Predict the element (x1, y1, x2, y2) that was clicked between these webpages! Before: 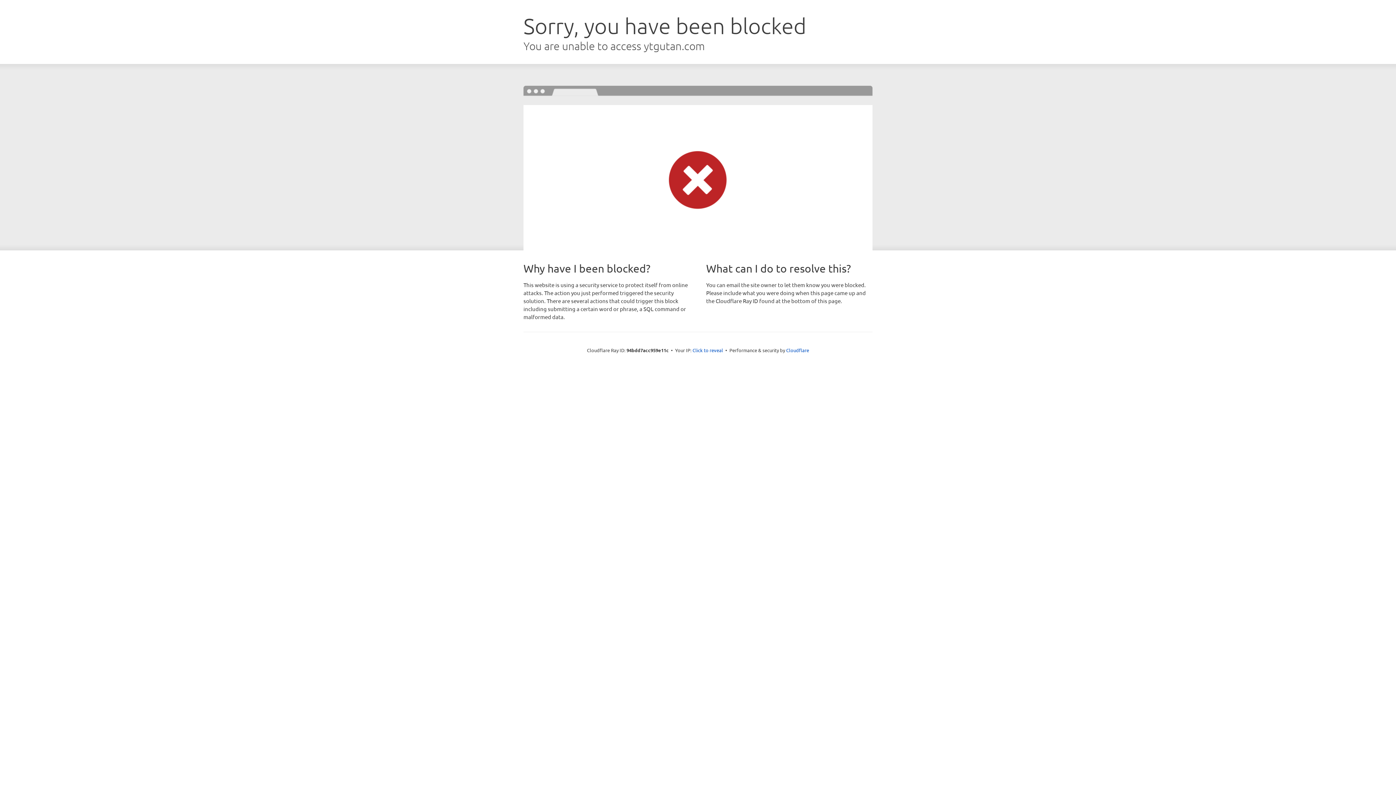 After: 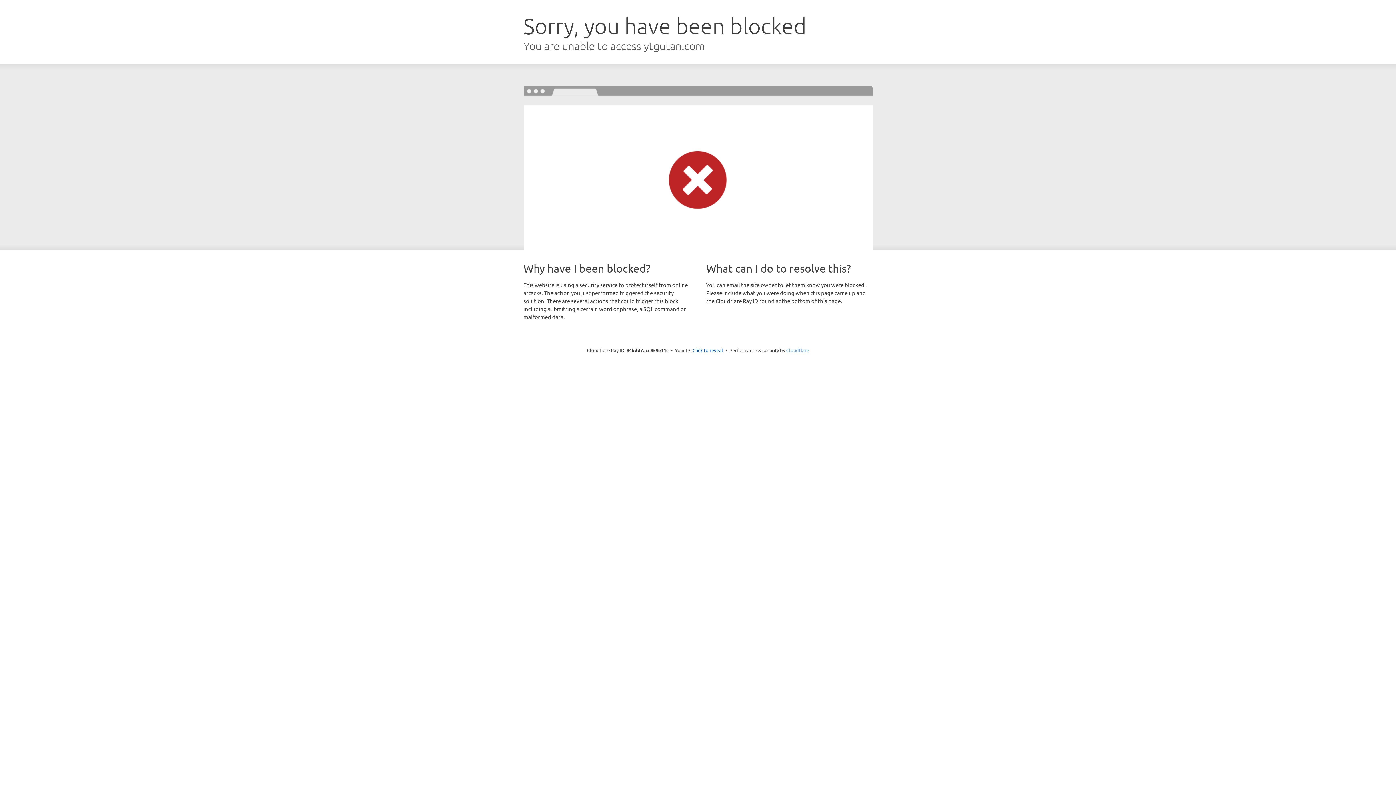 Action: bbox: (786, 347, 809, 353) label: Cloudflare